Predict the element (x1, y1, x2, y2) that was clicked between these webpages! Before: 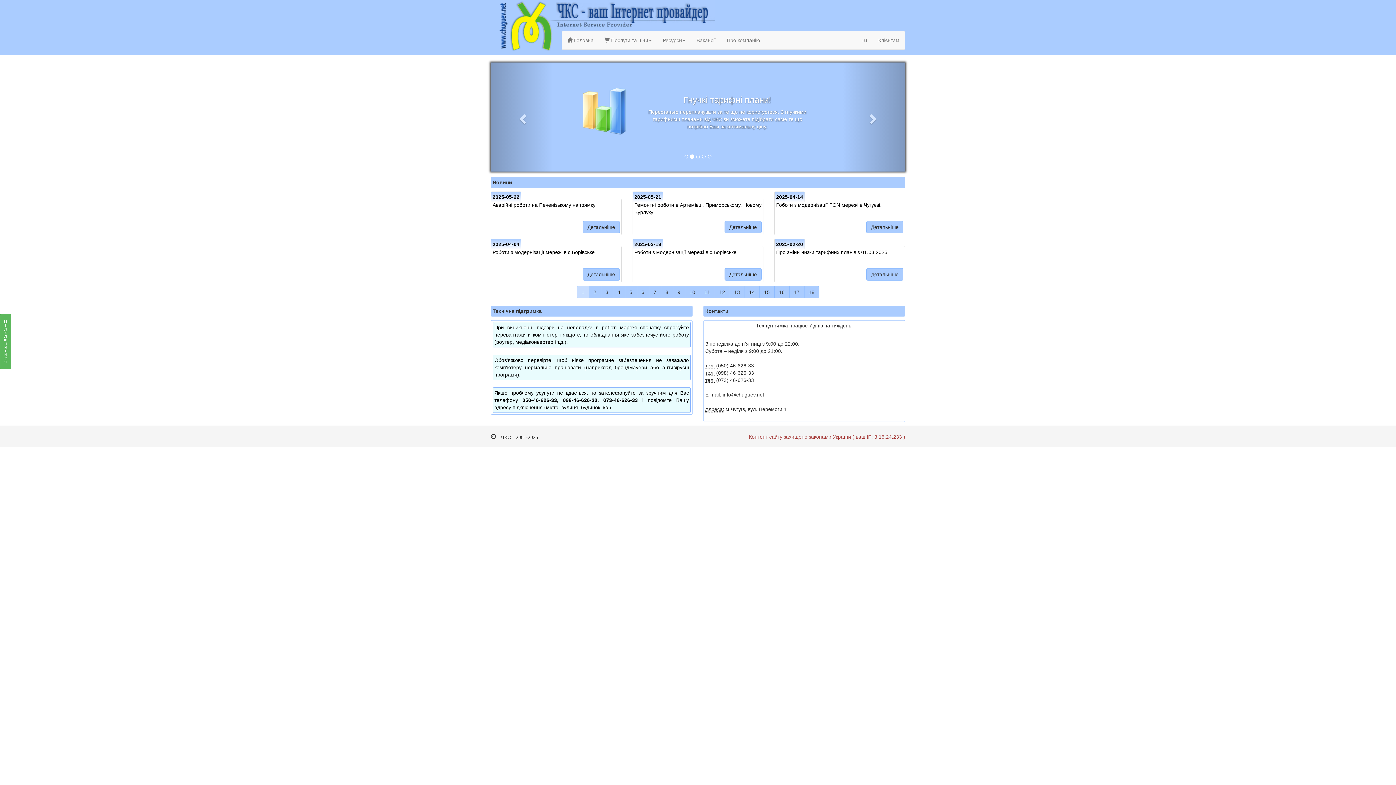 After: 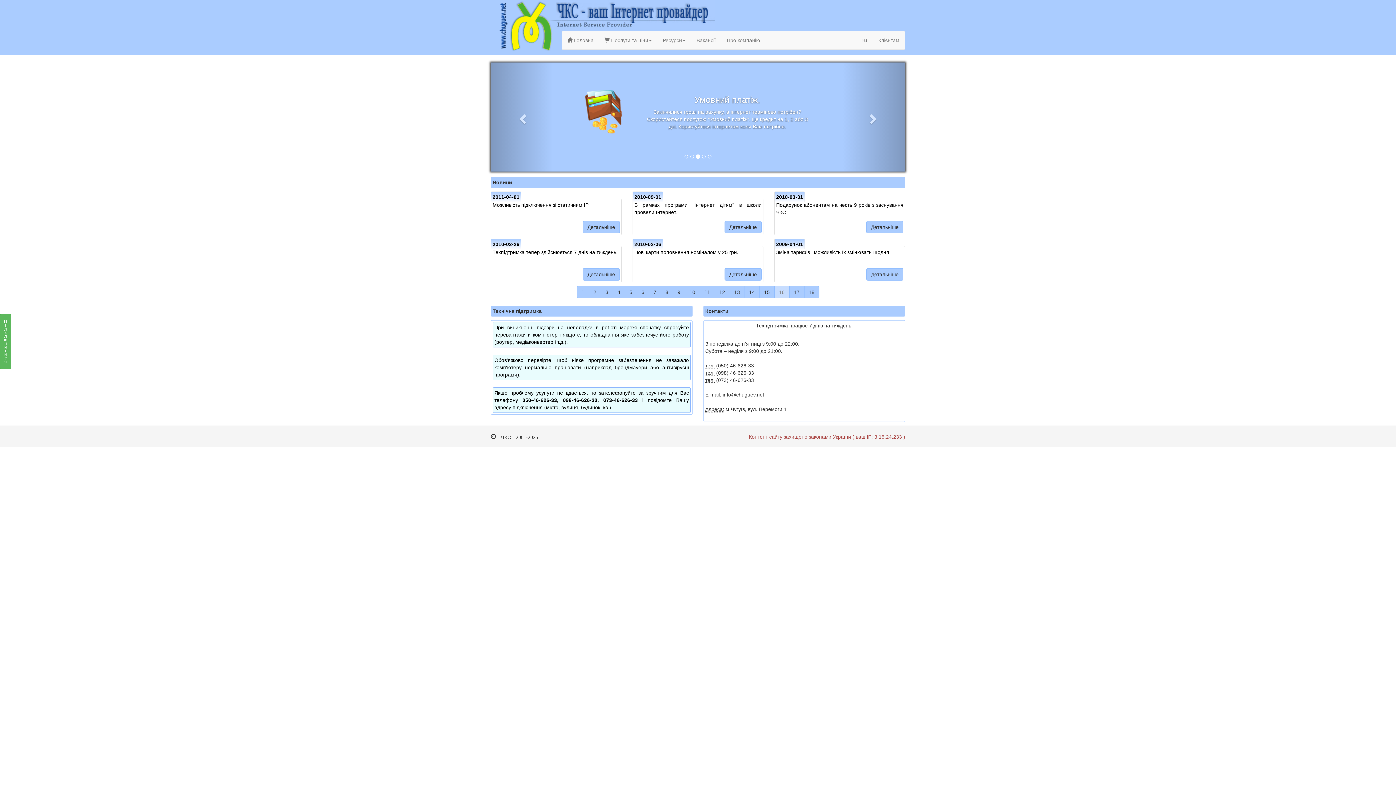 Action: bbox: (774, 286, 789, 298) label: 16